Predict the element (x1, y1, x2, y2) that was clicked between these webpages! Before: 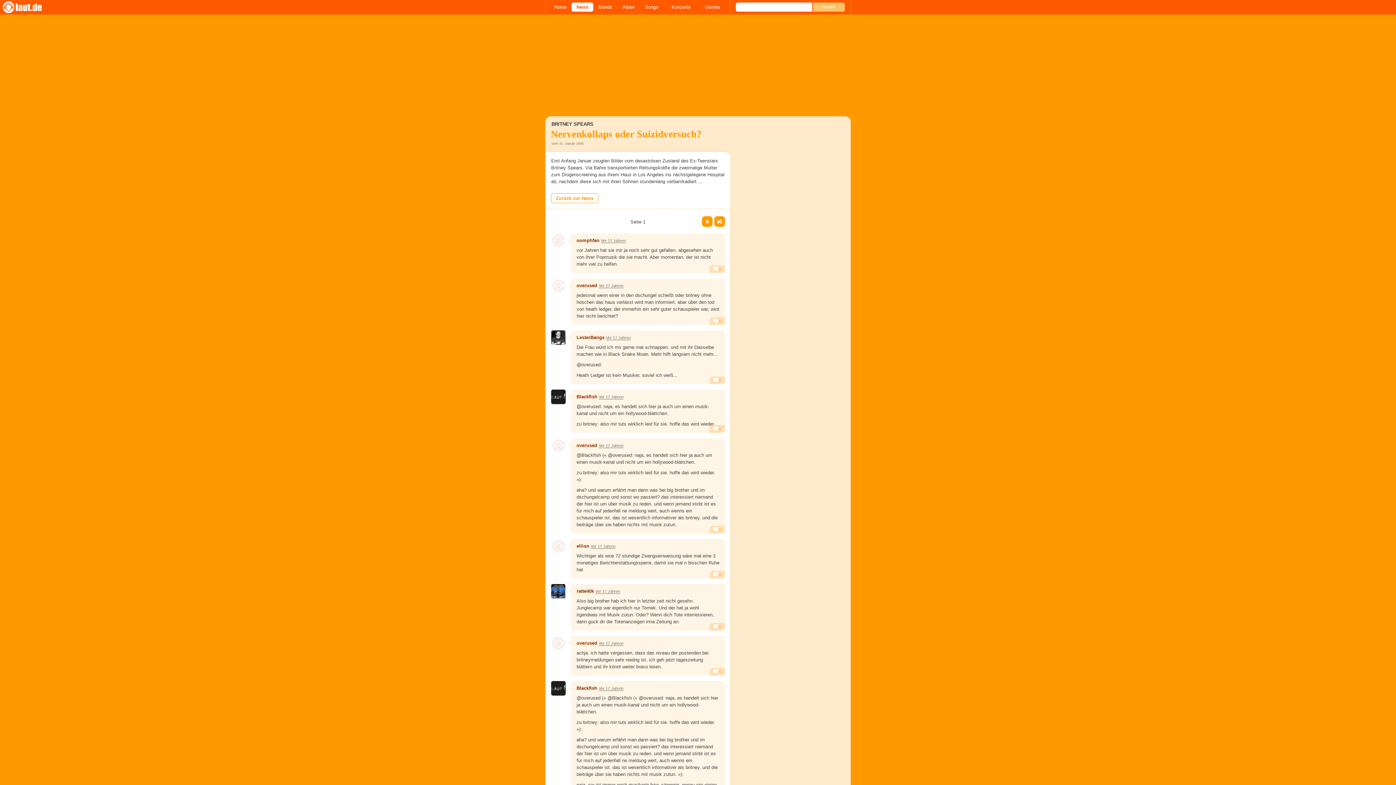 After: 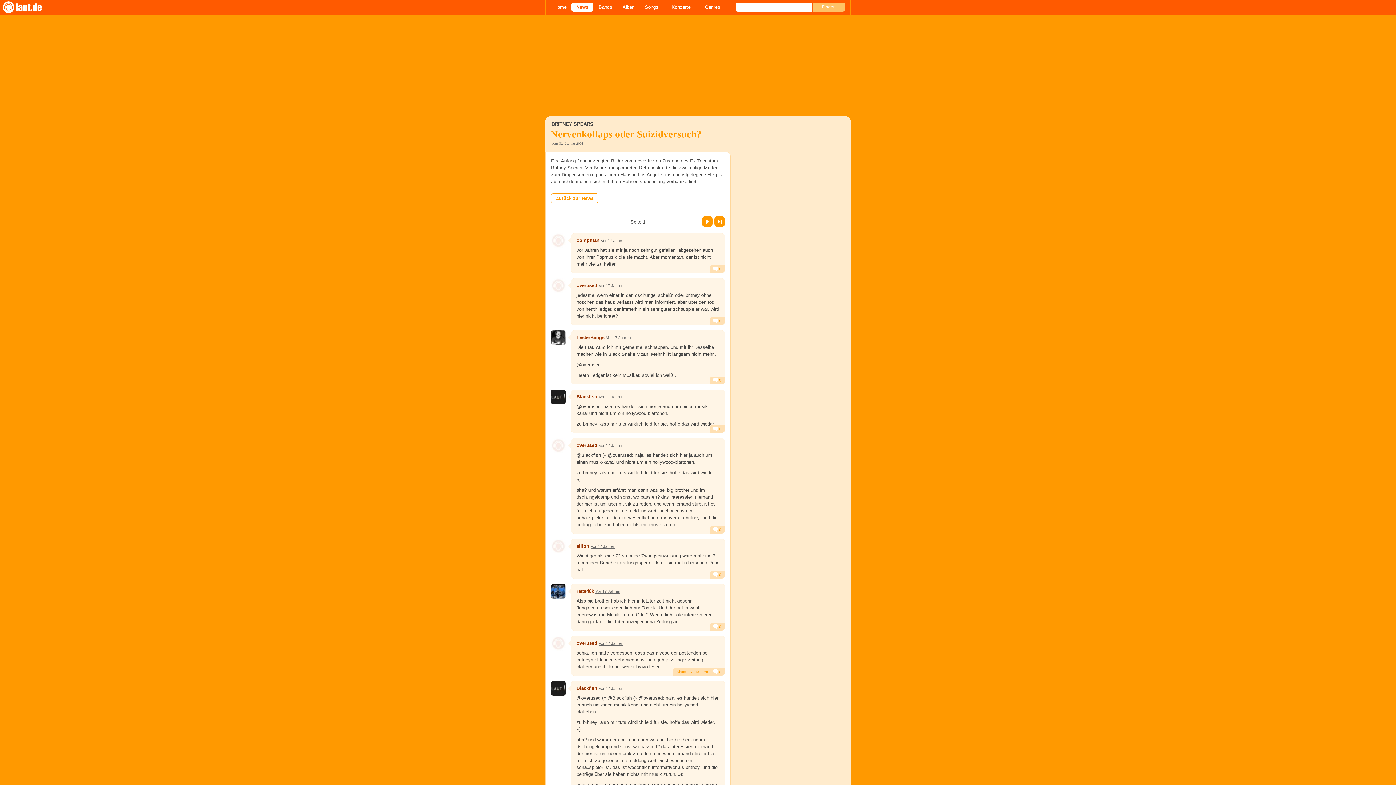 Action: bbox: (713, 670, 721, 674) label:  0